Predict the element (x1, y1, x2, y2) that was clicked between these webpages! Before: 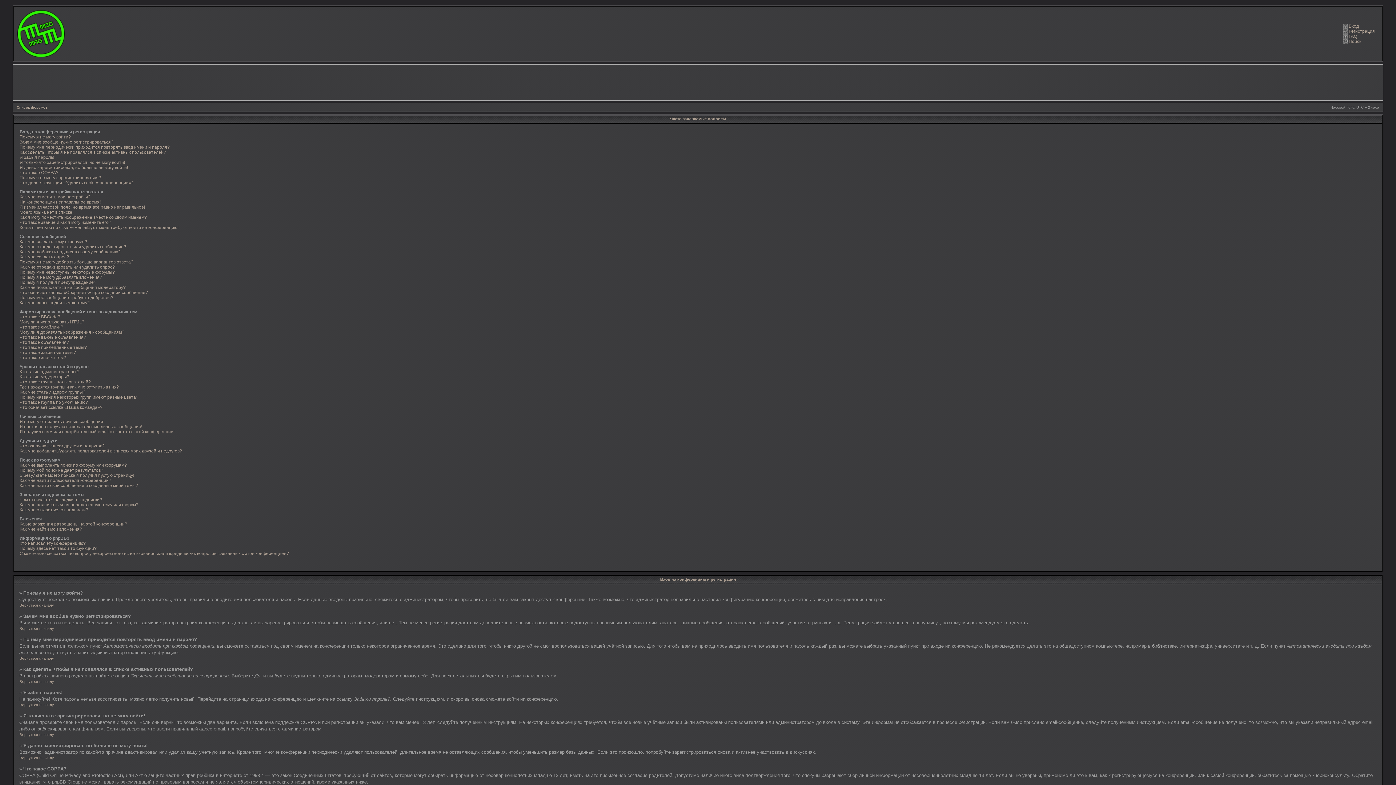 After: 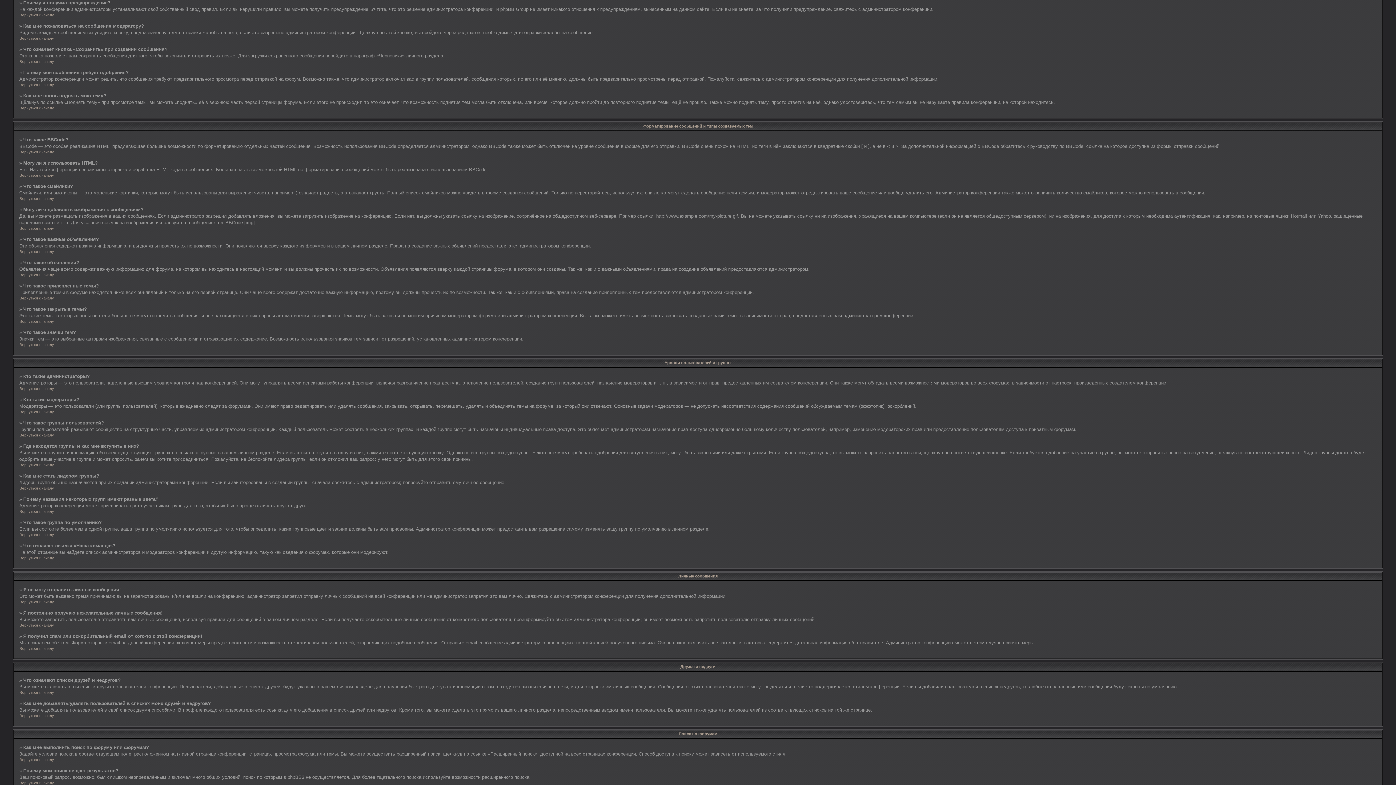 Action: bbox: (19, 280, 96, 285) label: Почему я получил предупреждение?